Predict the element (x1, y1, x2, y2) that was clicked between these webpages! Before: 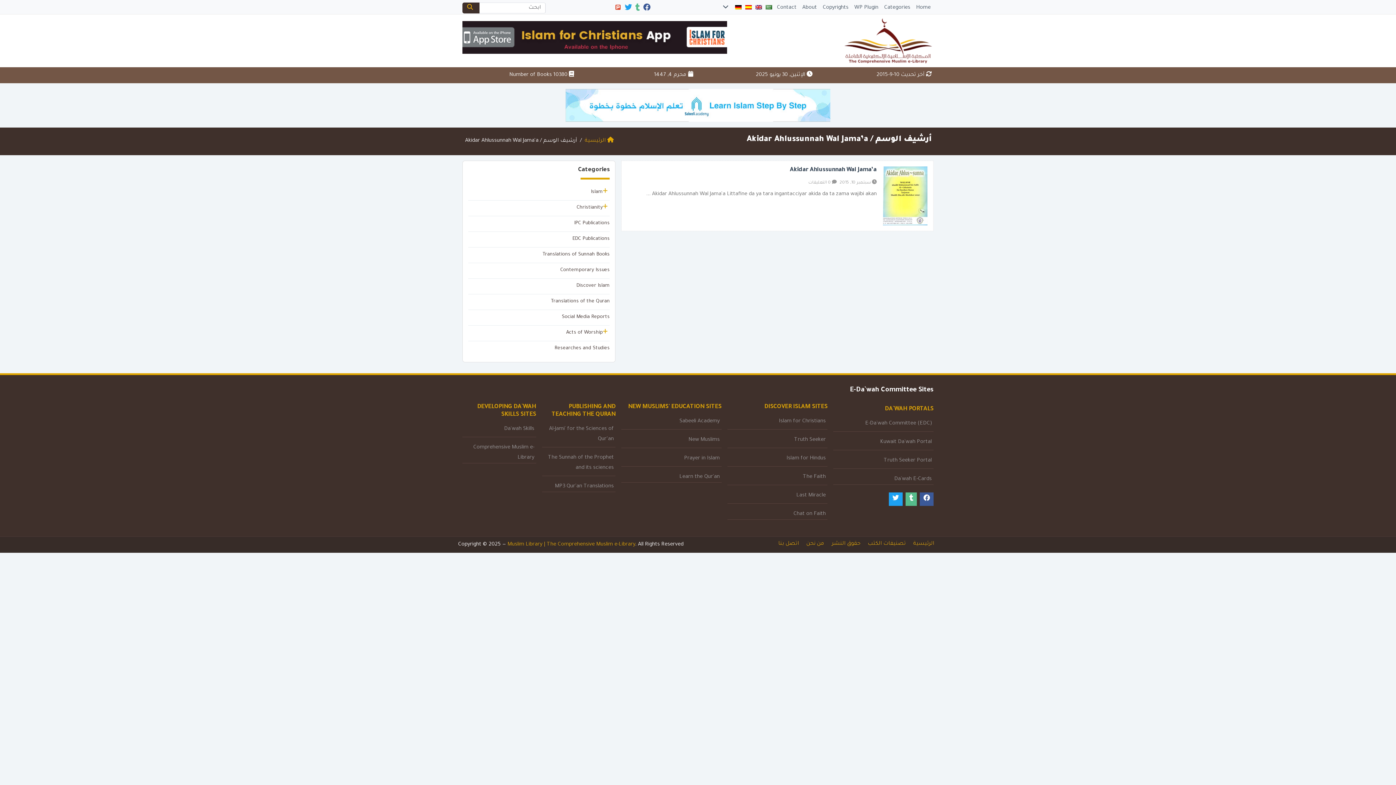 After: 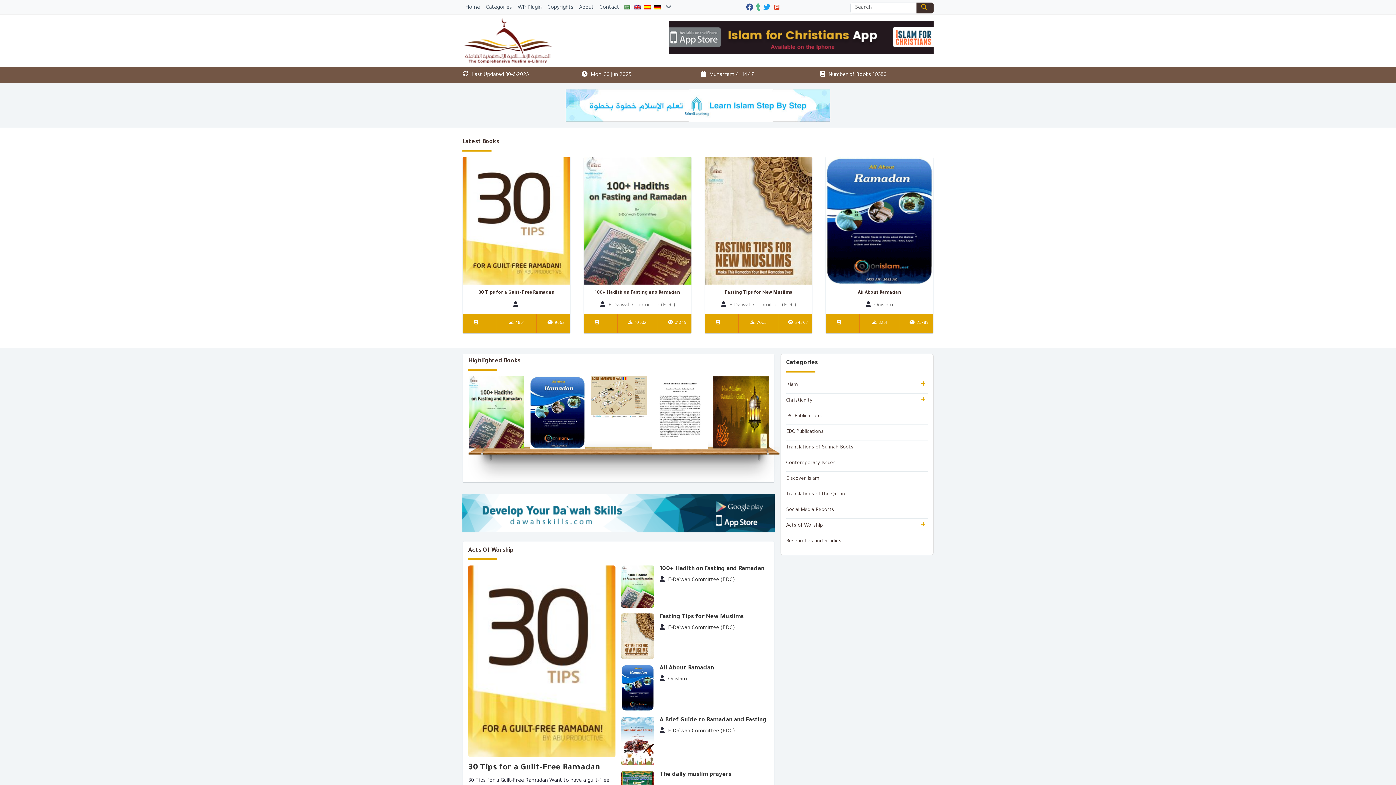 Action: label:  الرئيسية bbox: (584, 138, 615, 144)